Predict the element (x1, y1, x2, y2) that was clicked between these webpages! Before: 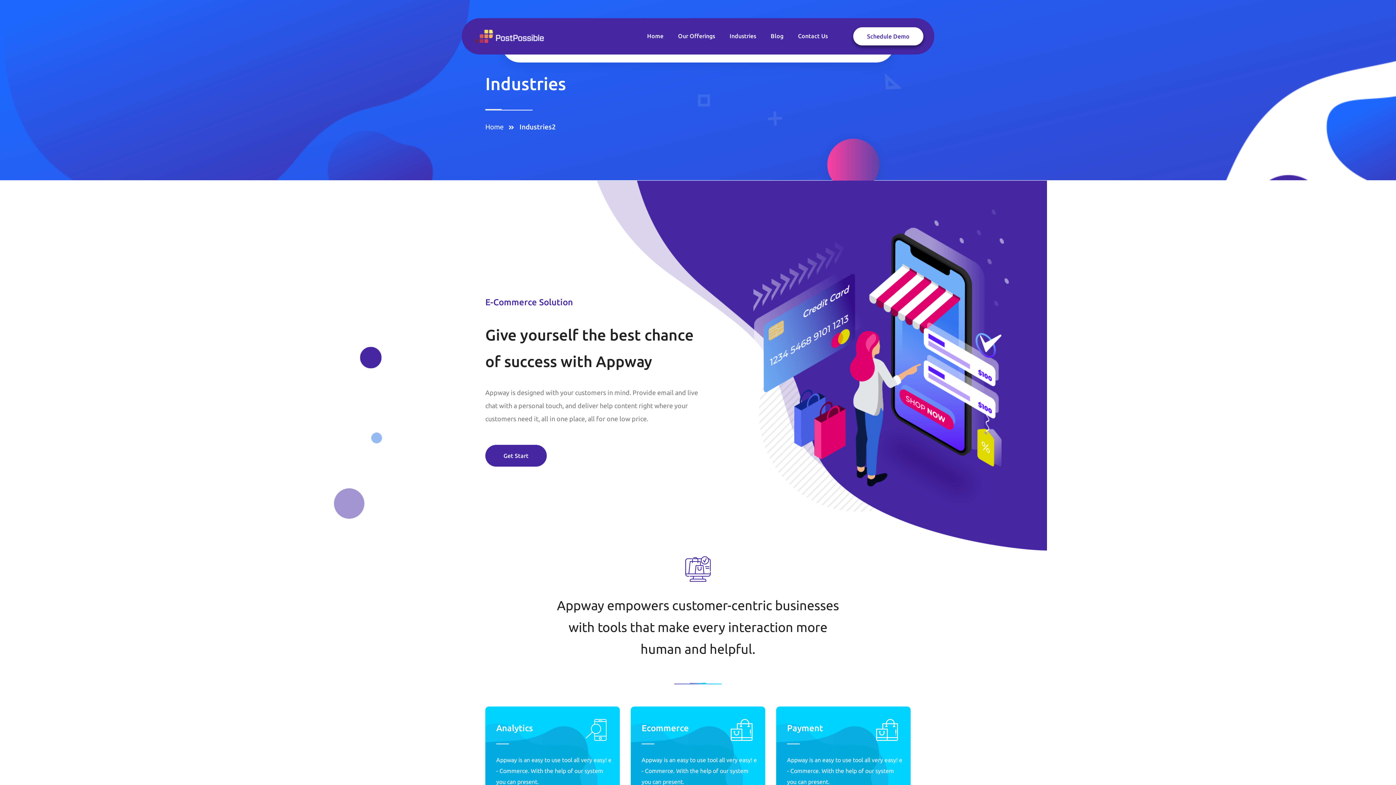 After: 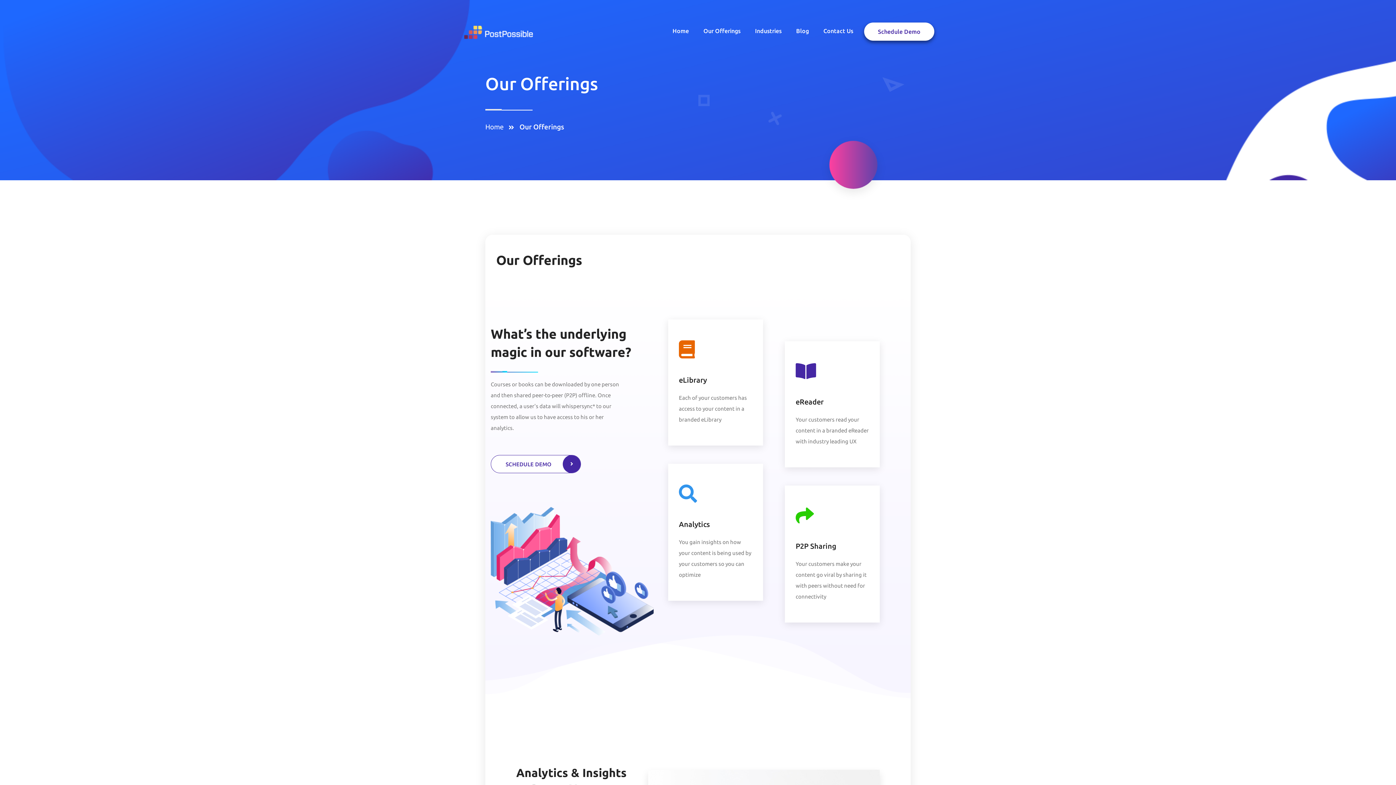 Action: label: Our Offerings bbox: (678, 30, 715, 41)